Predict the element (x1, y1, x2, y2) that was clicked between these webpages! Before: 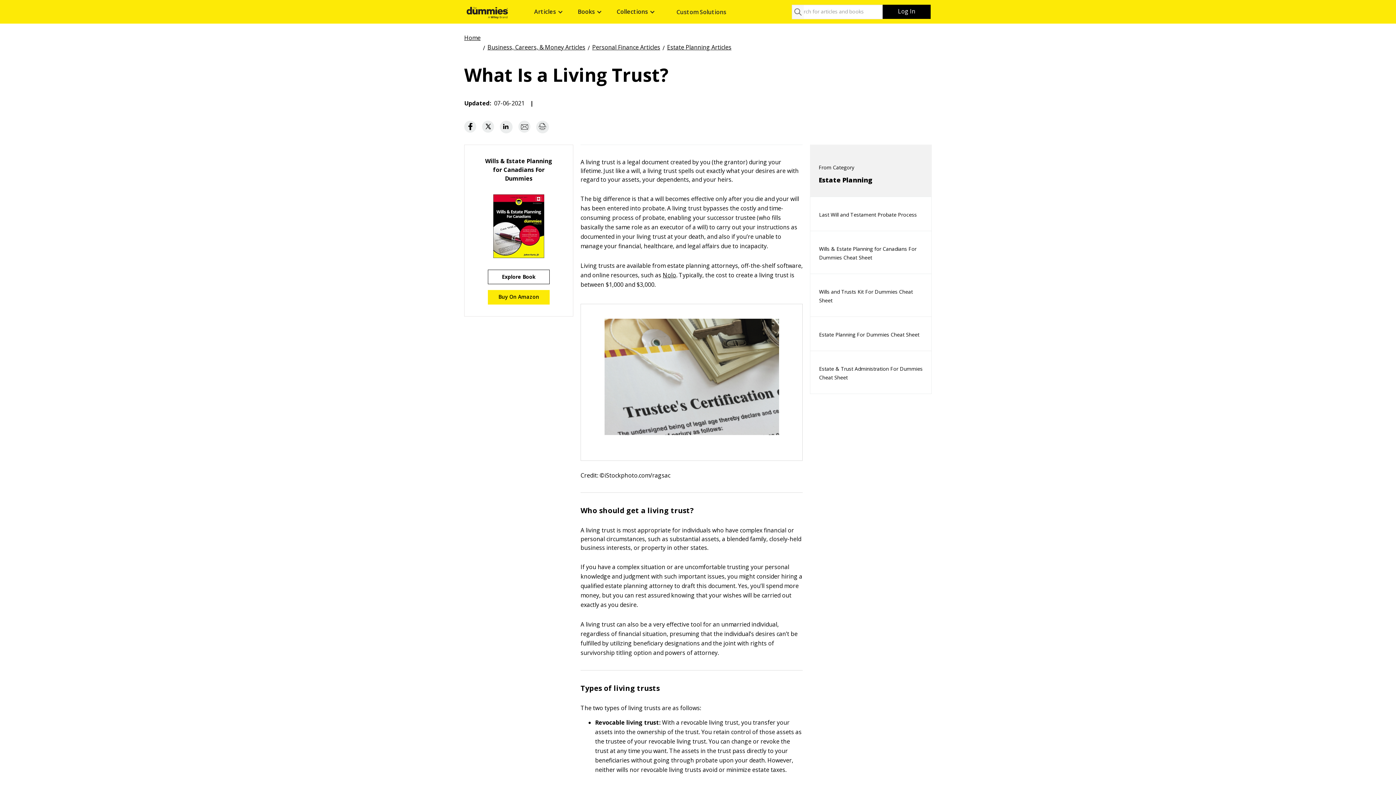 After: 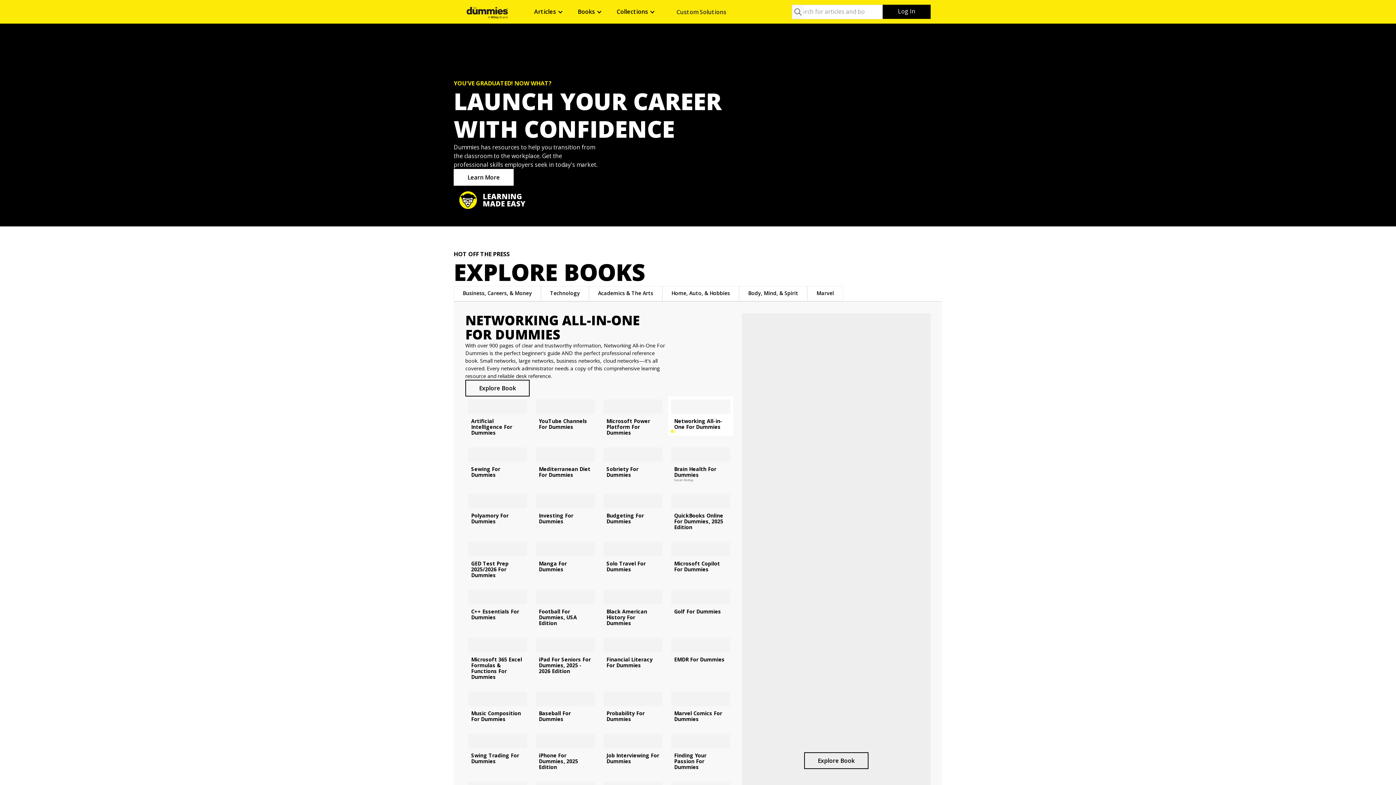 Action: bbox: (465, 0, 509, 23)